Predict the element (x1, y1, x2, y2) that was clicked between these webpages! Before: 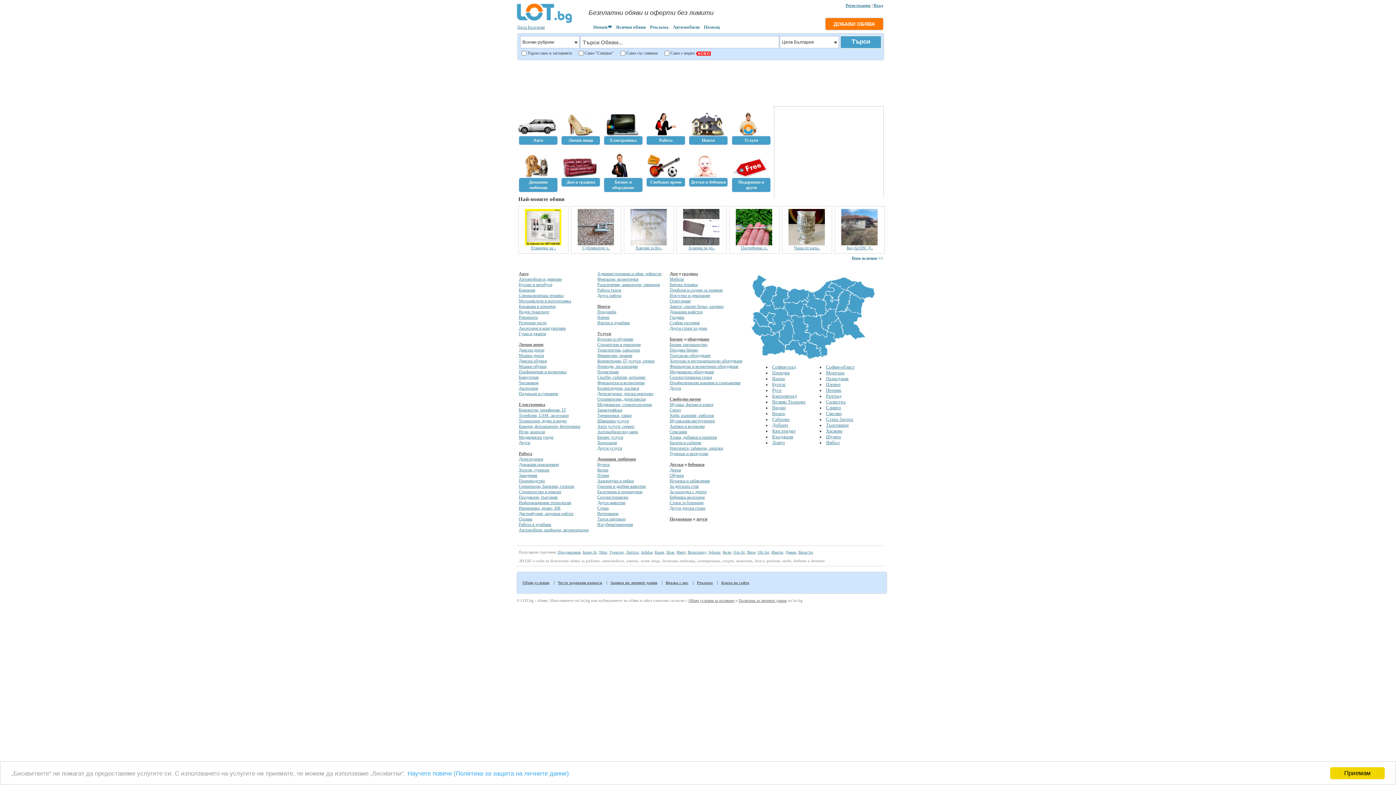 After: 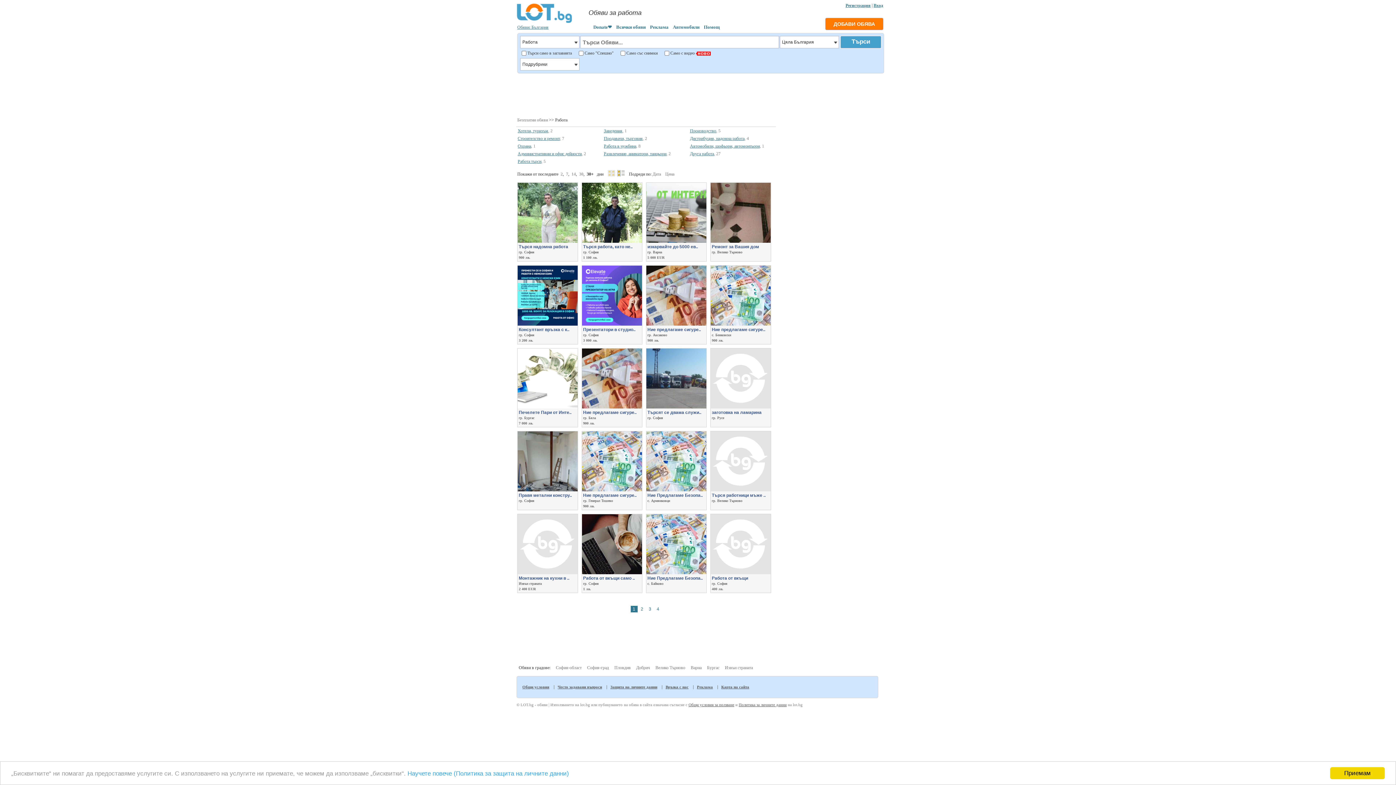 Action: label: 67
Работа bbox: (644, 110, 686, 145)